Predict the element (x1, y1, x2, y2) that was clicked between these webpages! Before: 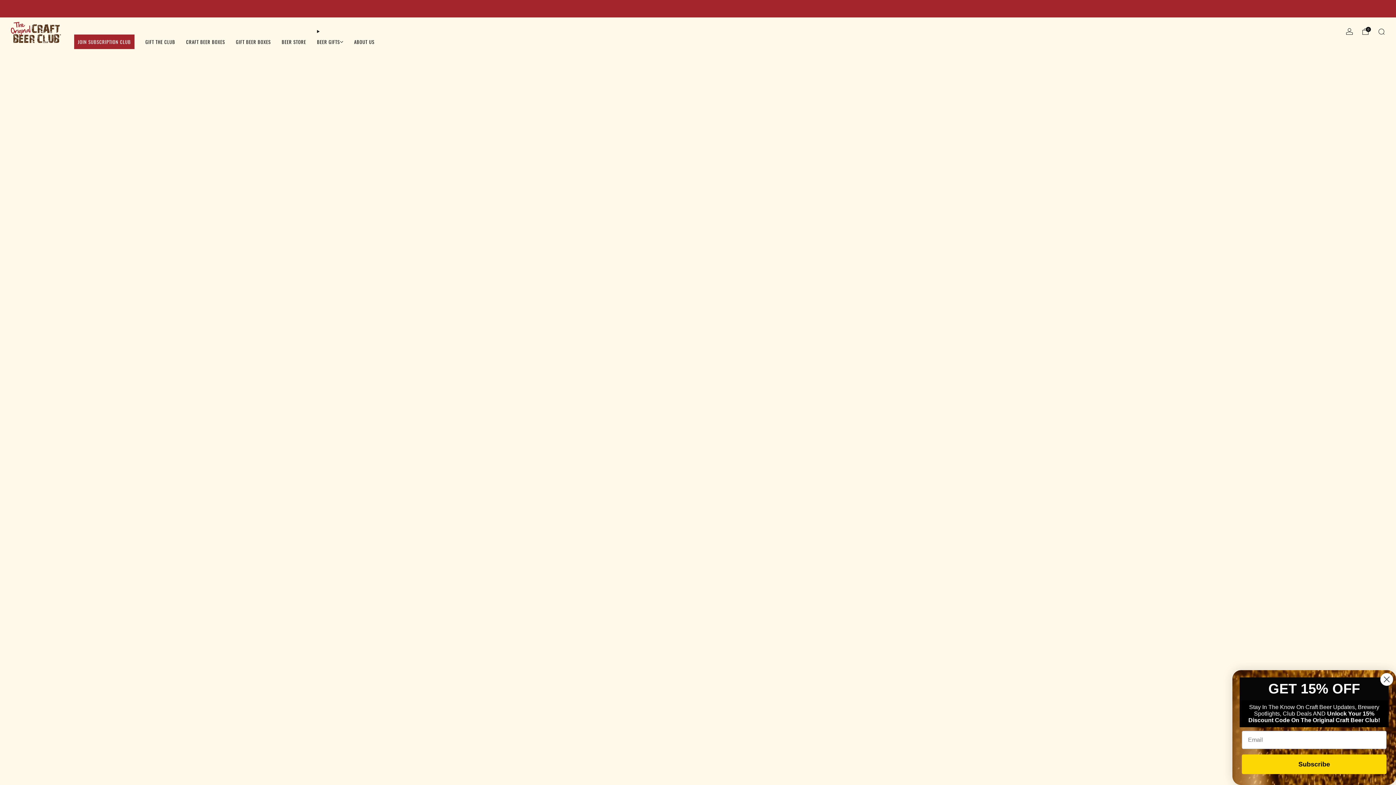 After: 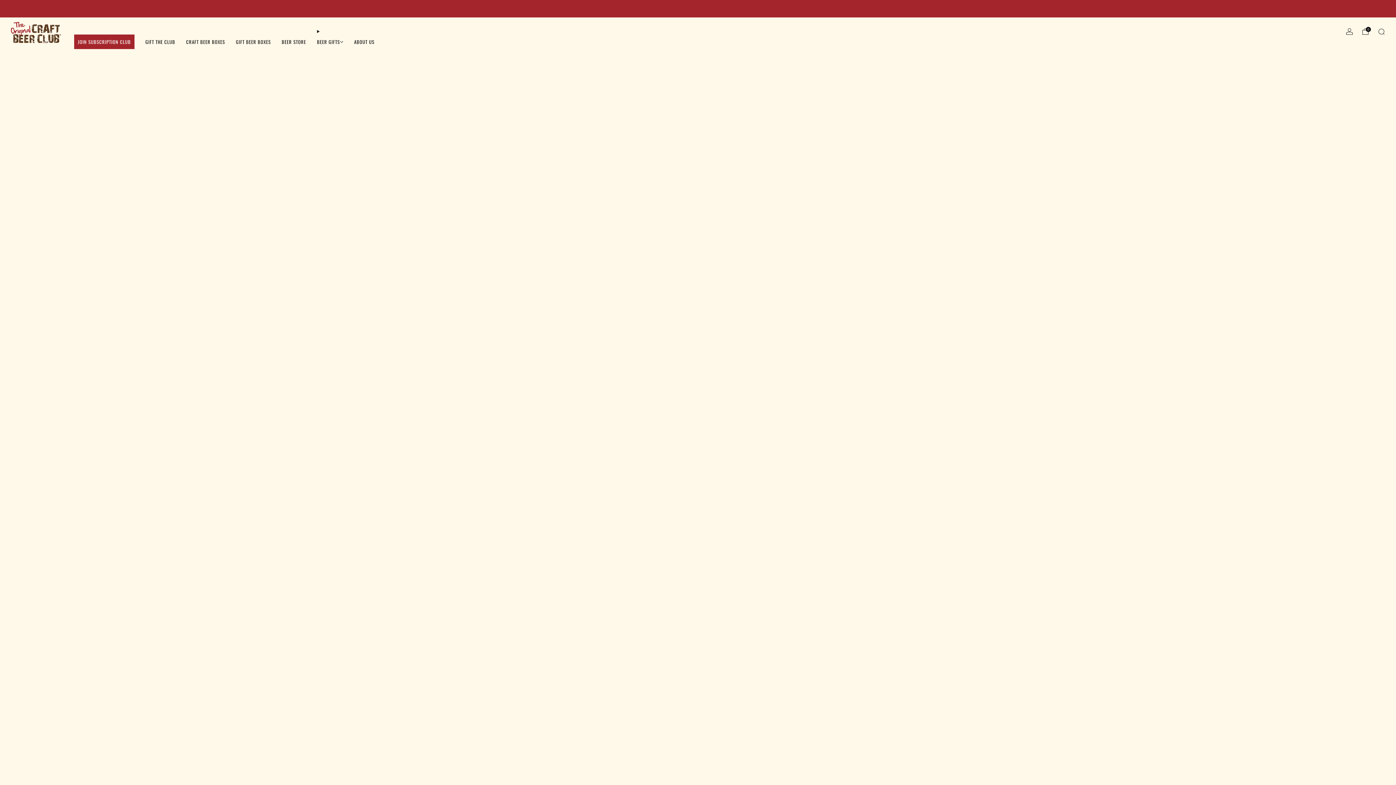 Action: bbox: (1380, 673, 1393, 686) label: Close dialog